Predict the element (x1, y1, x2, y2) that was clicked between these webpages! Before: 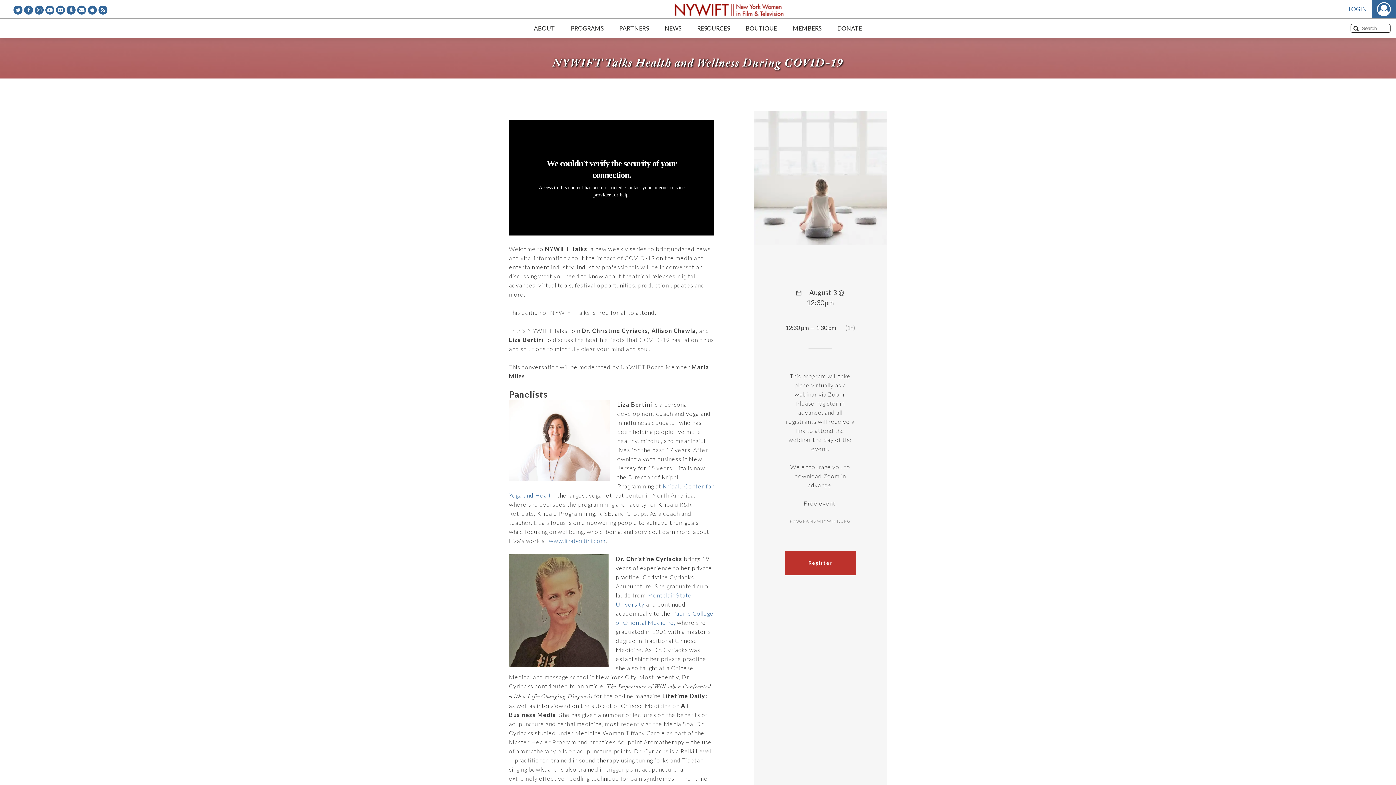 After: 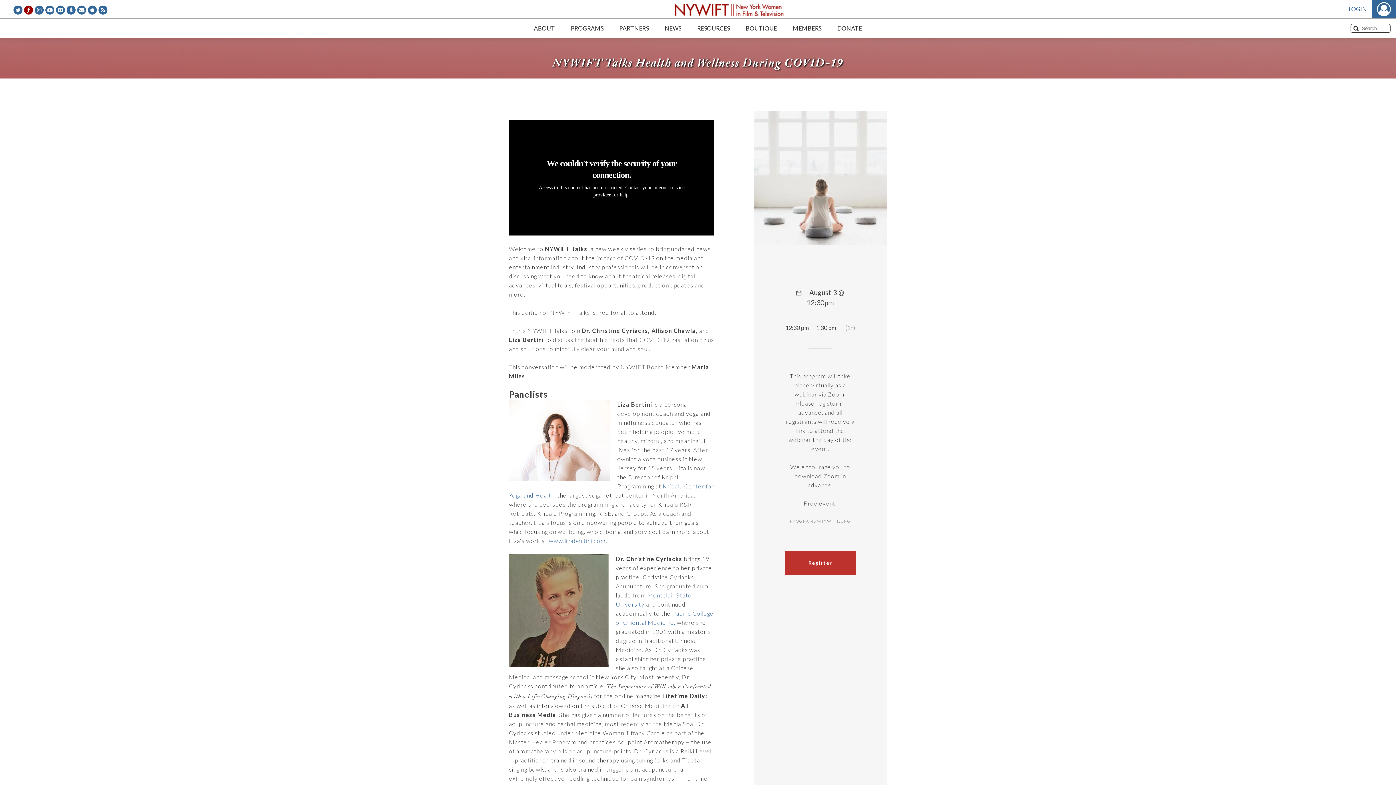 Action: bbox: (24, 5, 33, 15)